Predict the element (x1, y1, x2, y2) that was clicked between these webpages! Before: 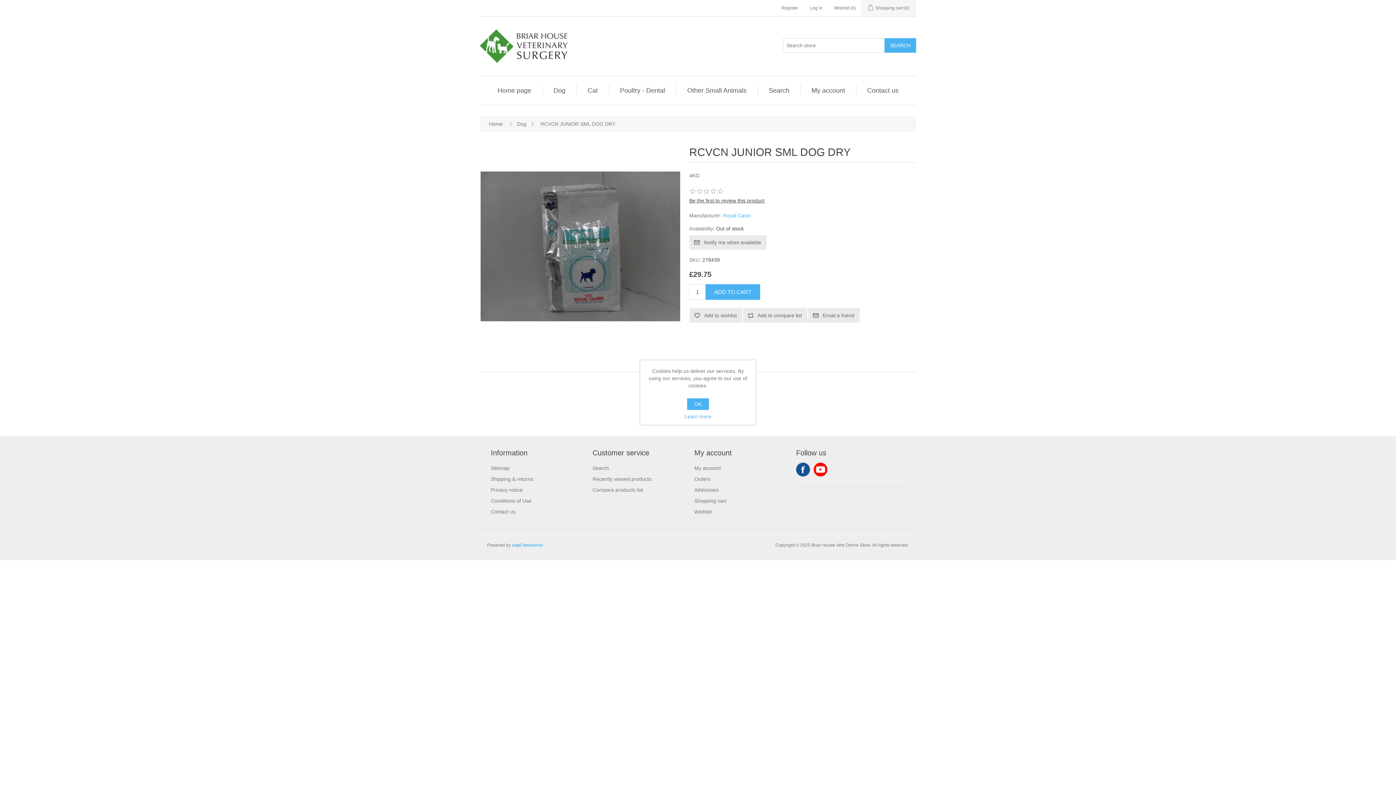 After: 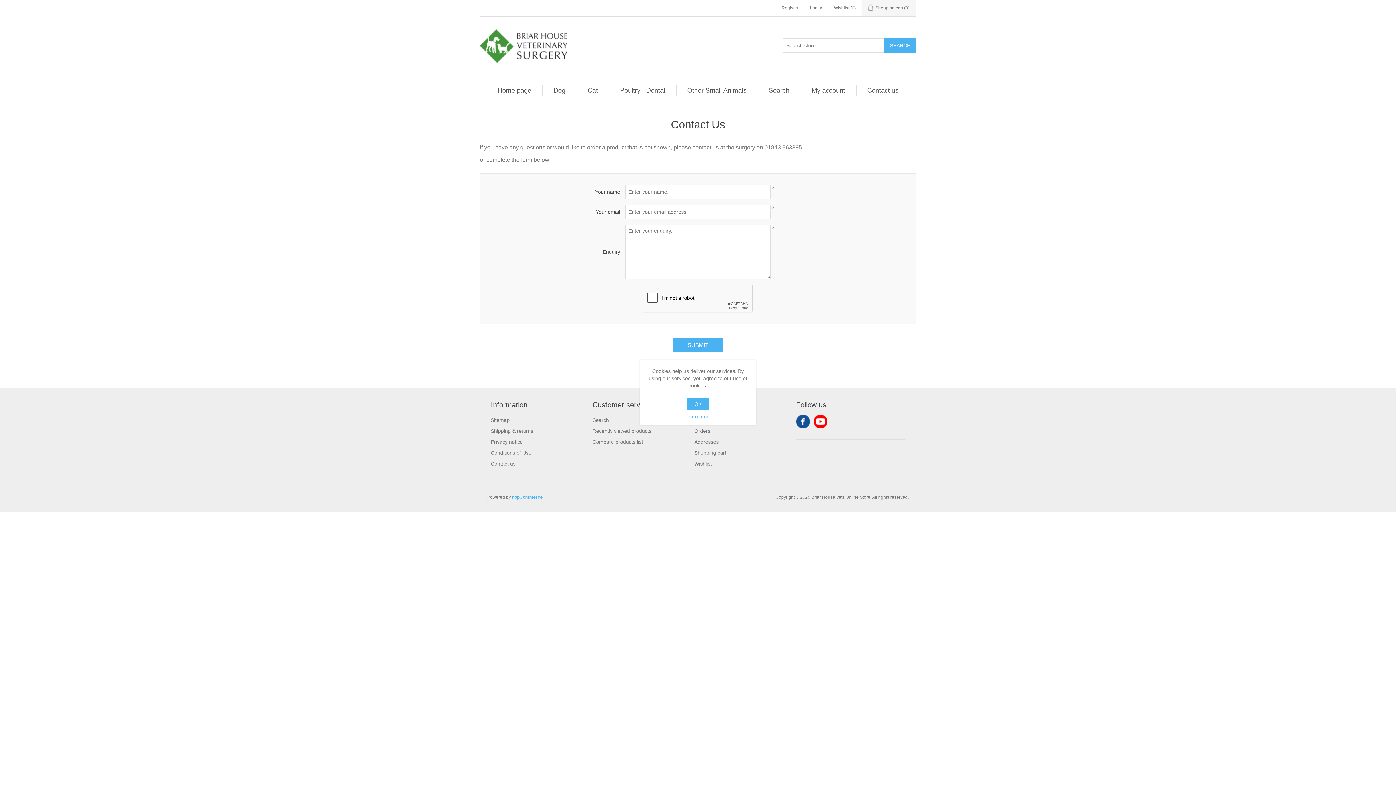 Action: label: Contact us bbox: (863, 85, 902, 96)